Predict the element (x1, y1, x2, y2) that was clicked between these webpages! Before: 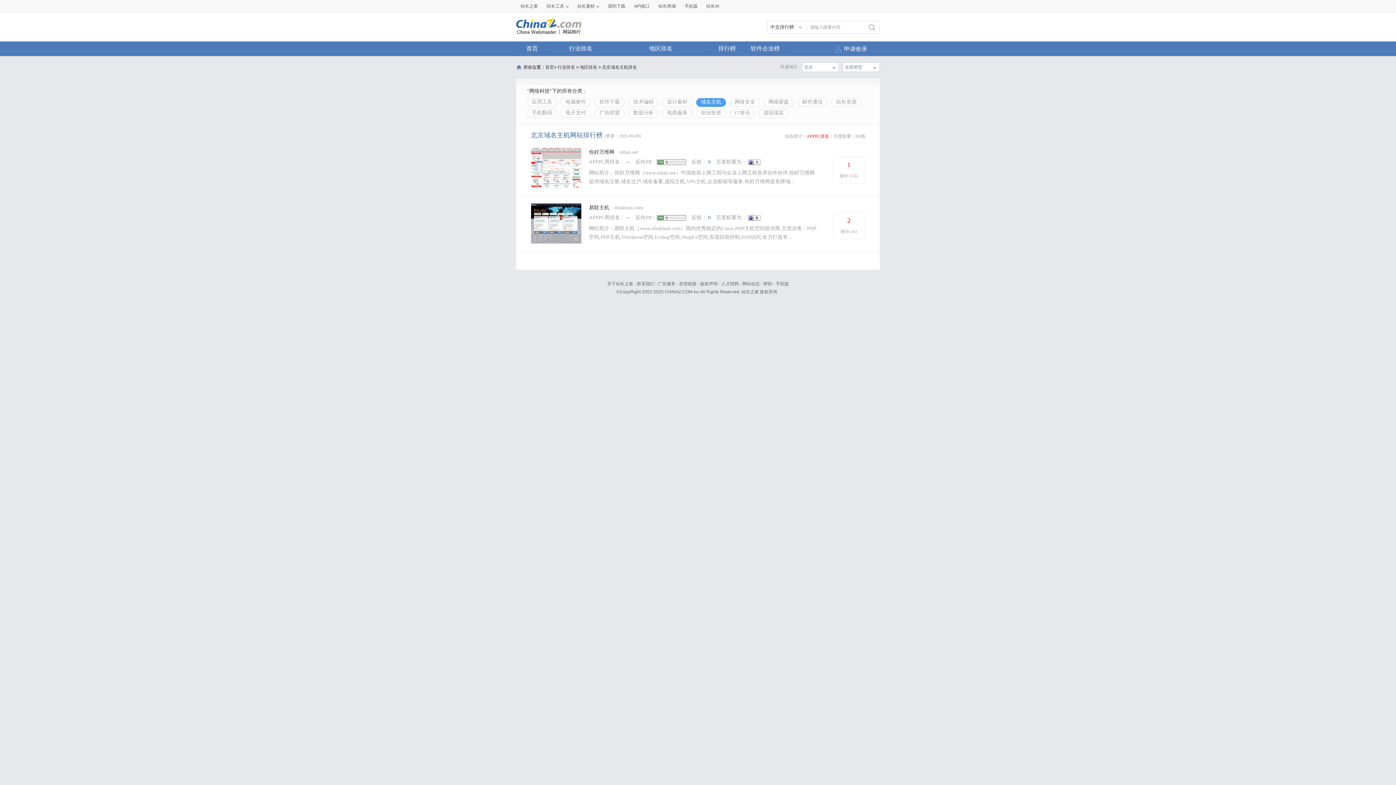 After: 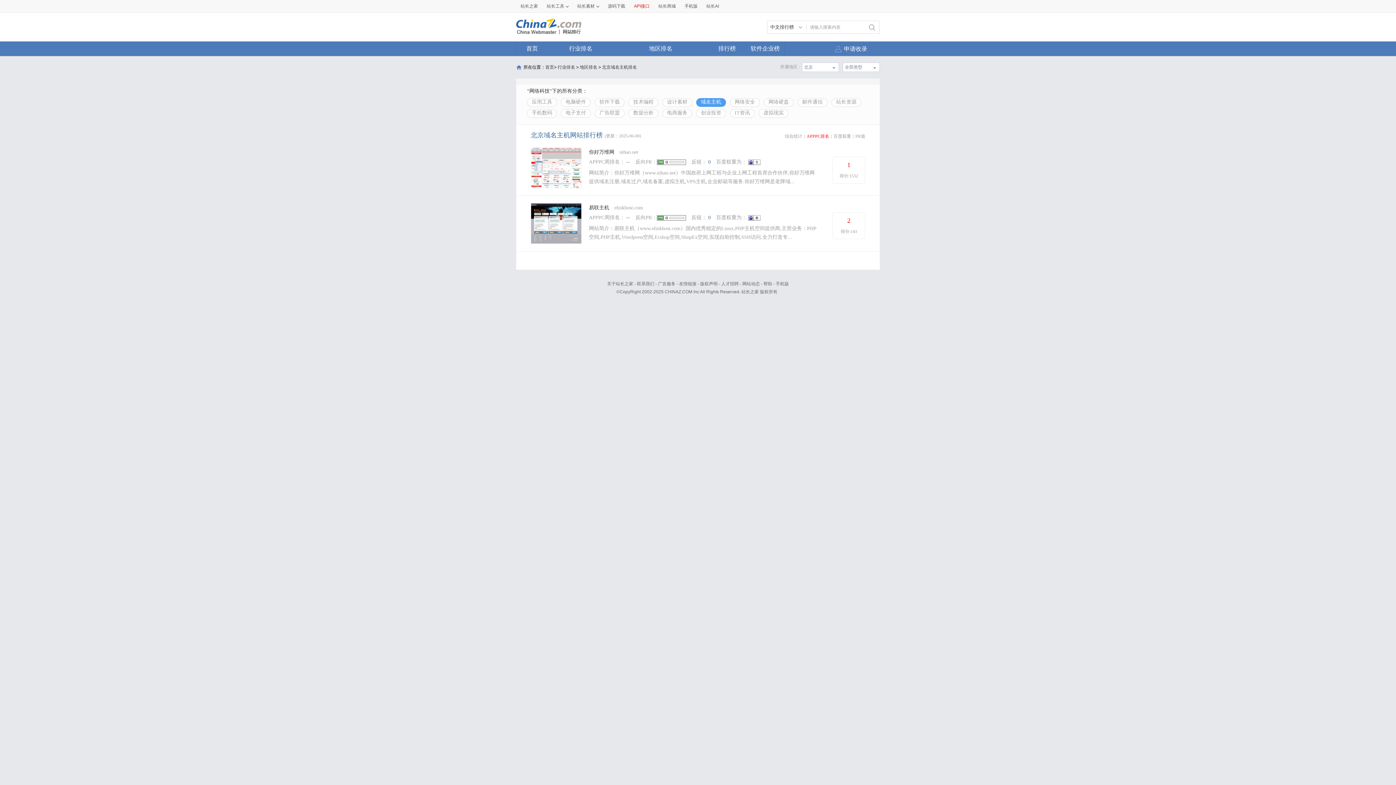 Action: label: API接口 bbox: (630, 0, 653, 12)